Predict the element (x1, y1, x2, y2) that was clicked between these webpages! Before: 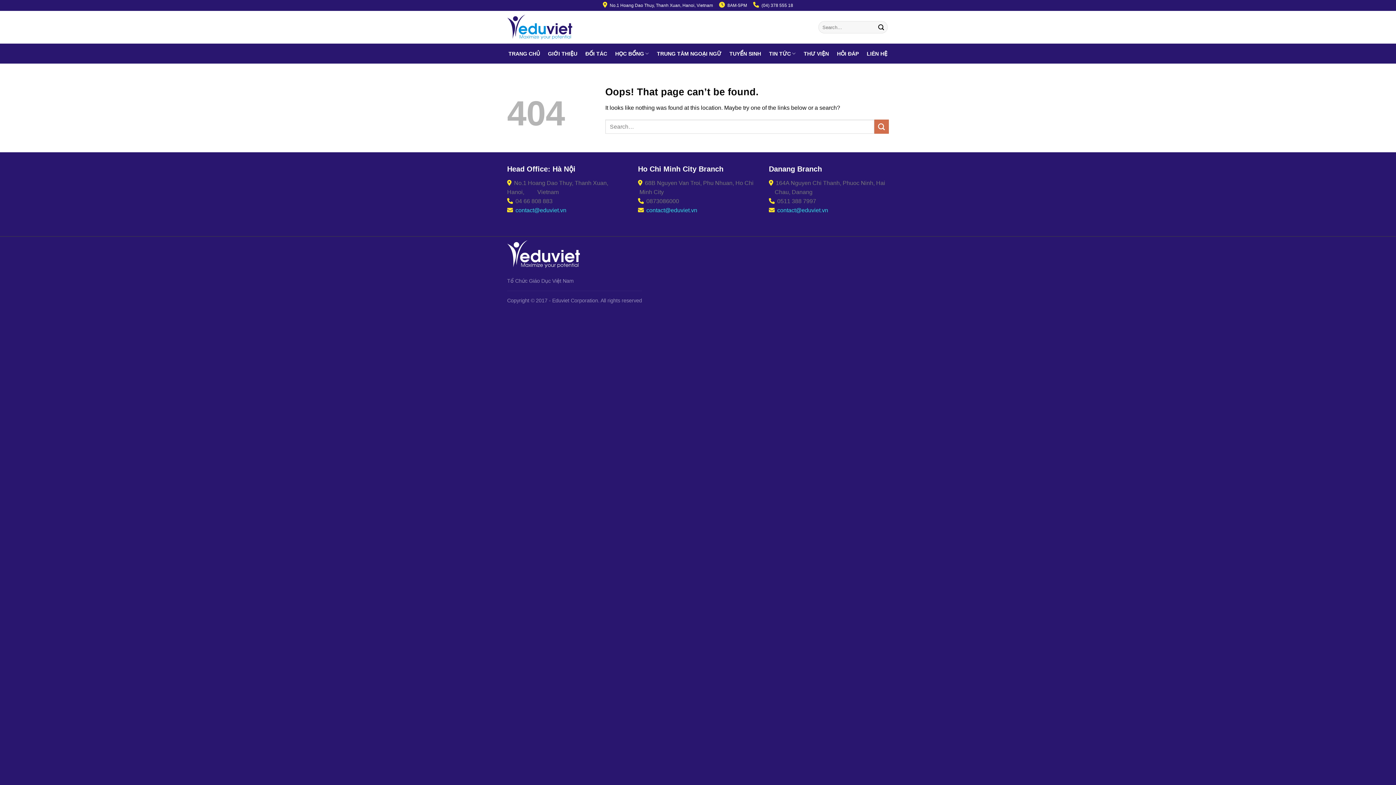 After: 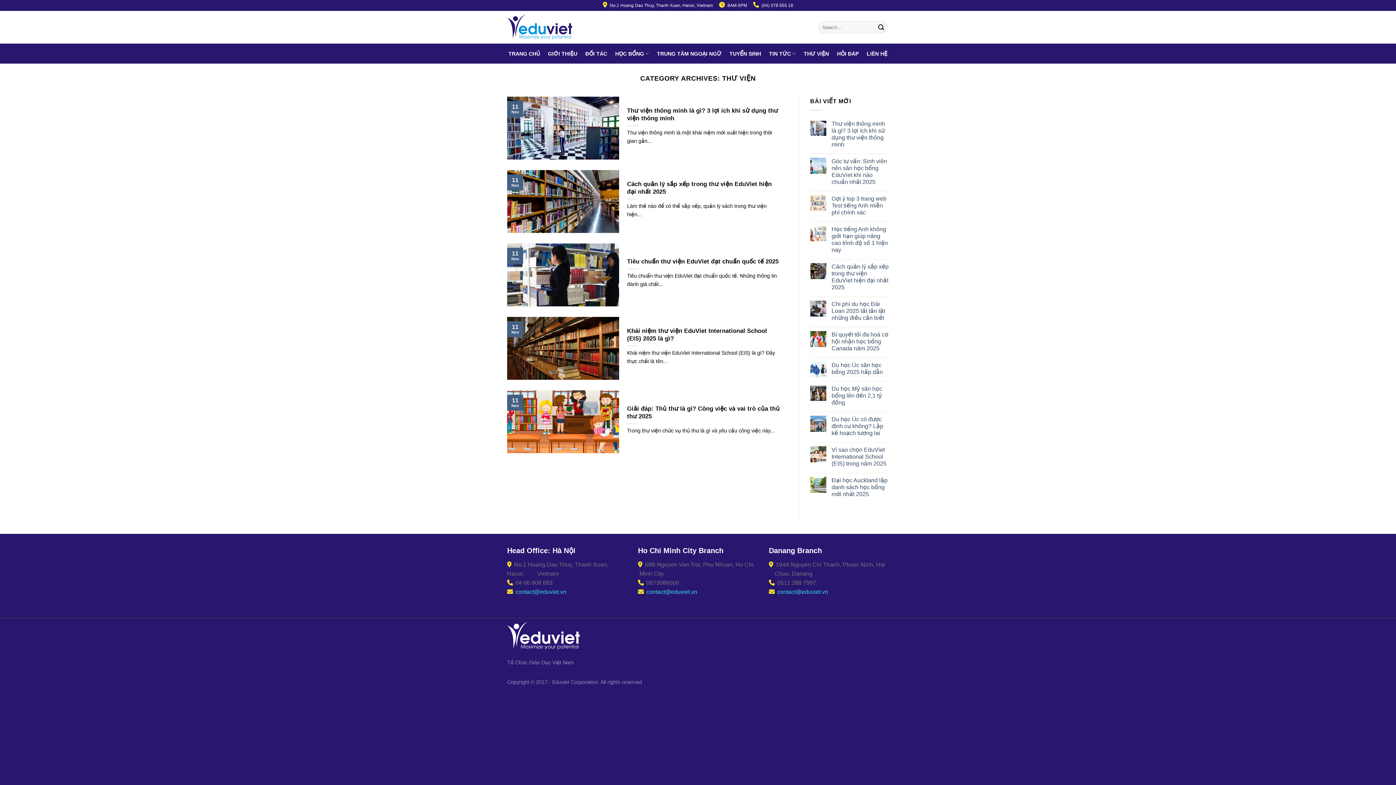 Action: label: THƯ VIỆN bbox: (803, 47, 829, 60)